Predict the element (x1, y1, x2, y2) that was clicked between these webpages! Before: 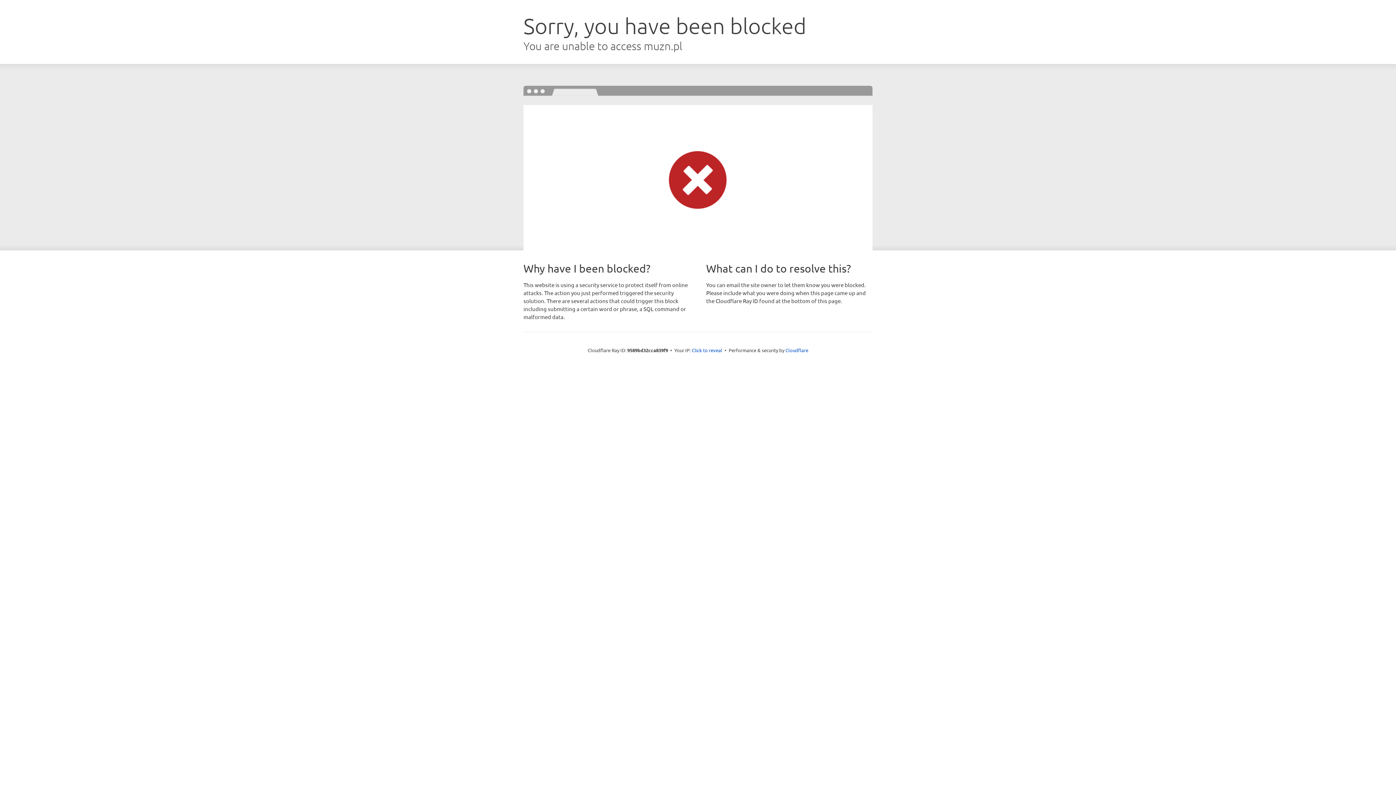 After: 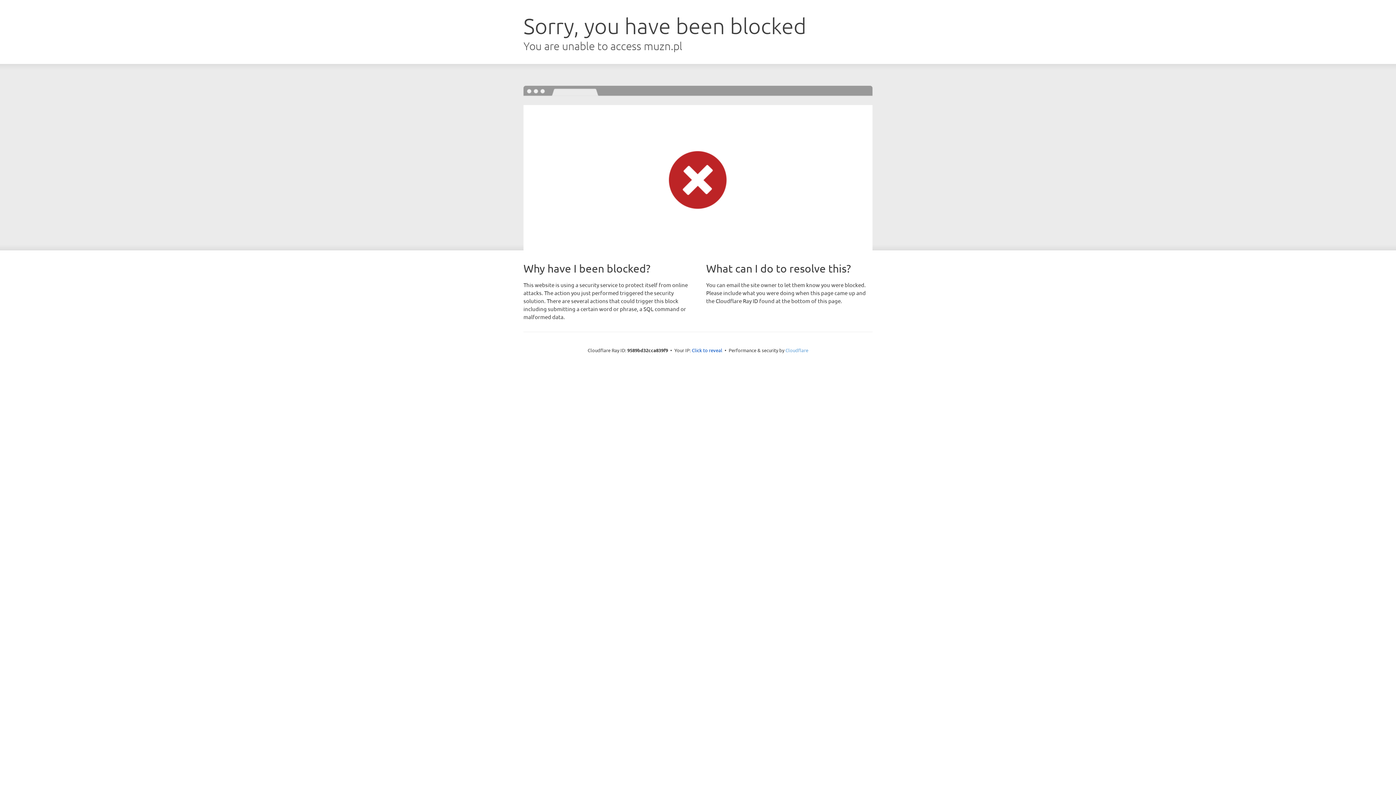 Action: bbox: (785, 347, 808, 353) label: Cloudflare